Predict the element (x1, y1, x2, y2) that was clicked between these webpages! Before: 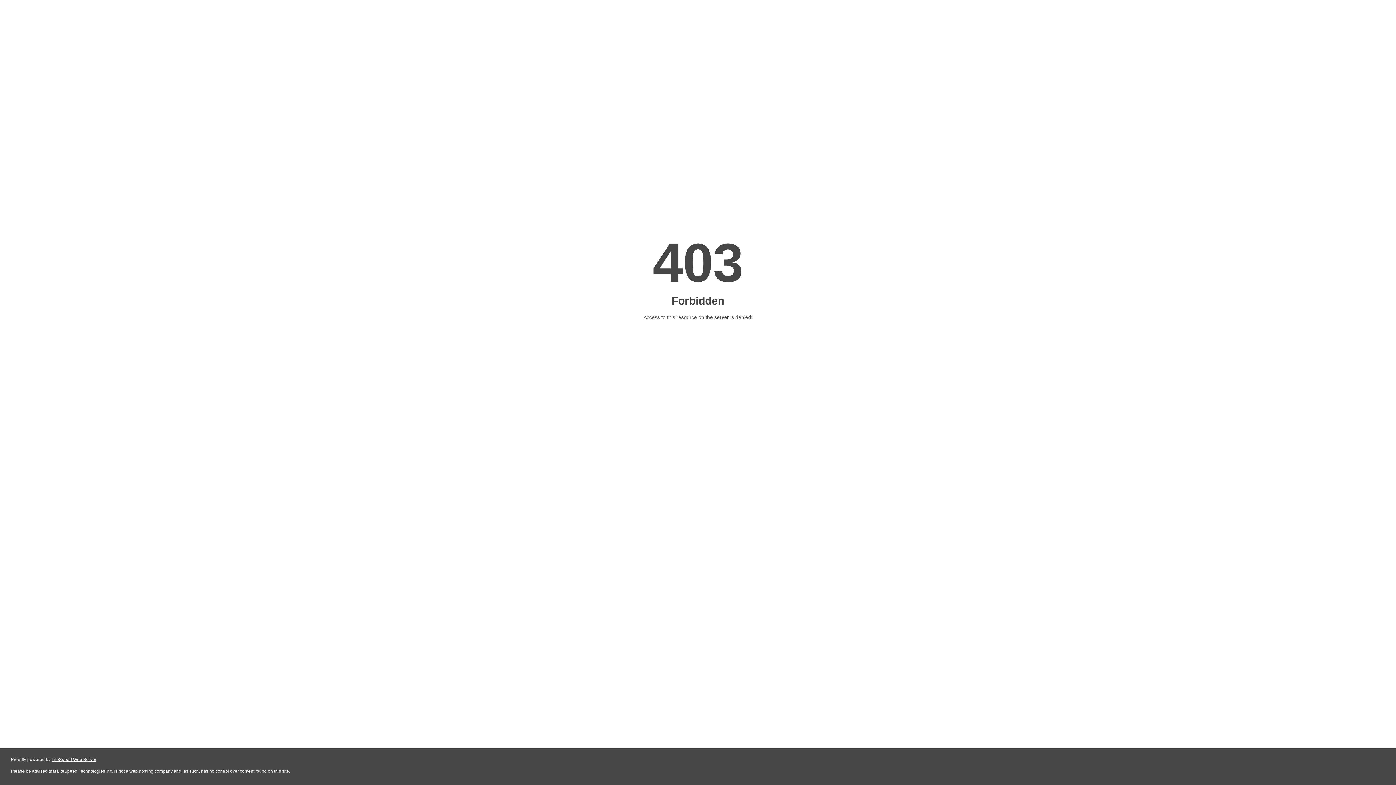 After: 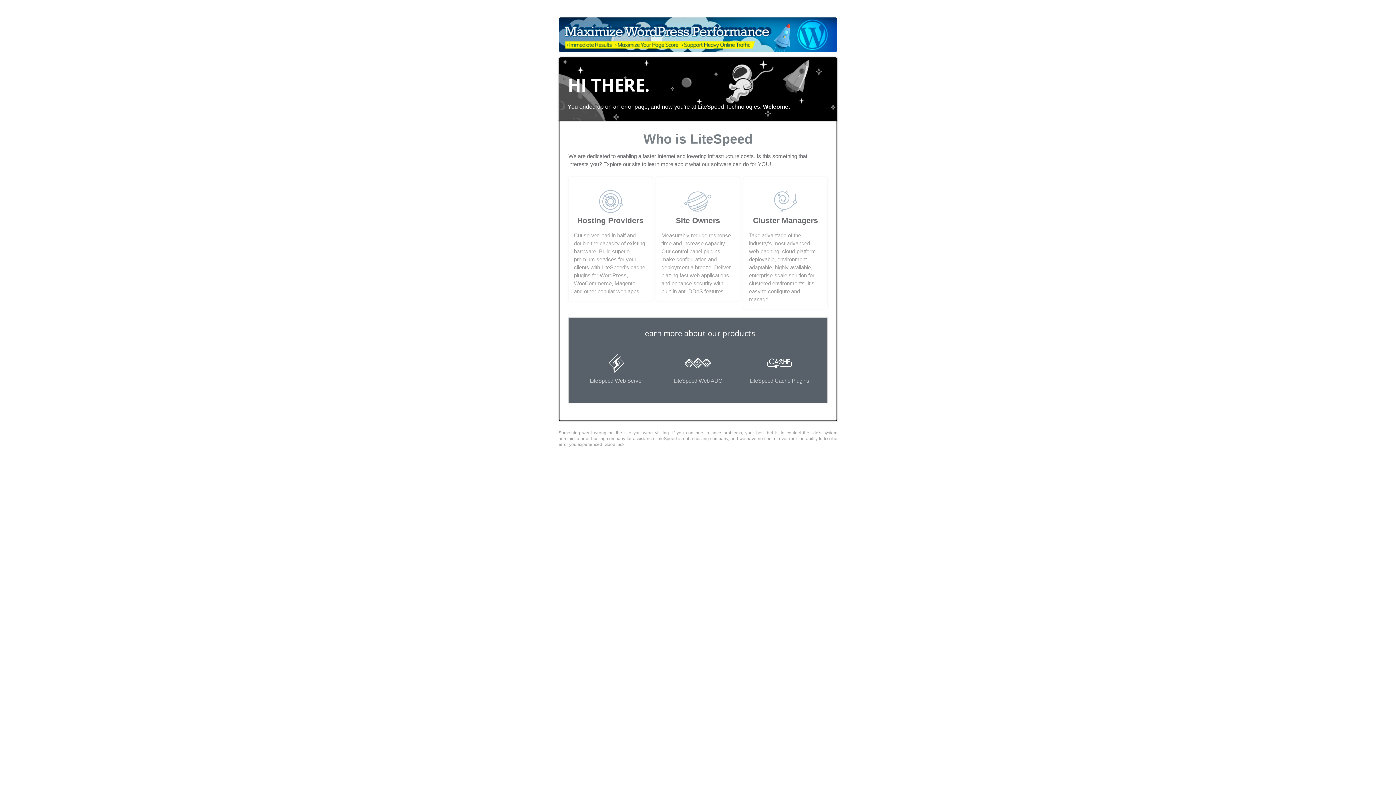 Action: bbox: (51, 757, 96, 762) label: LiteSpeed Web Server